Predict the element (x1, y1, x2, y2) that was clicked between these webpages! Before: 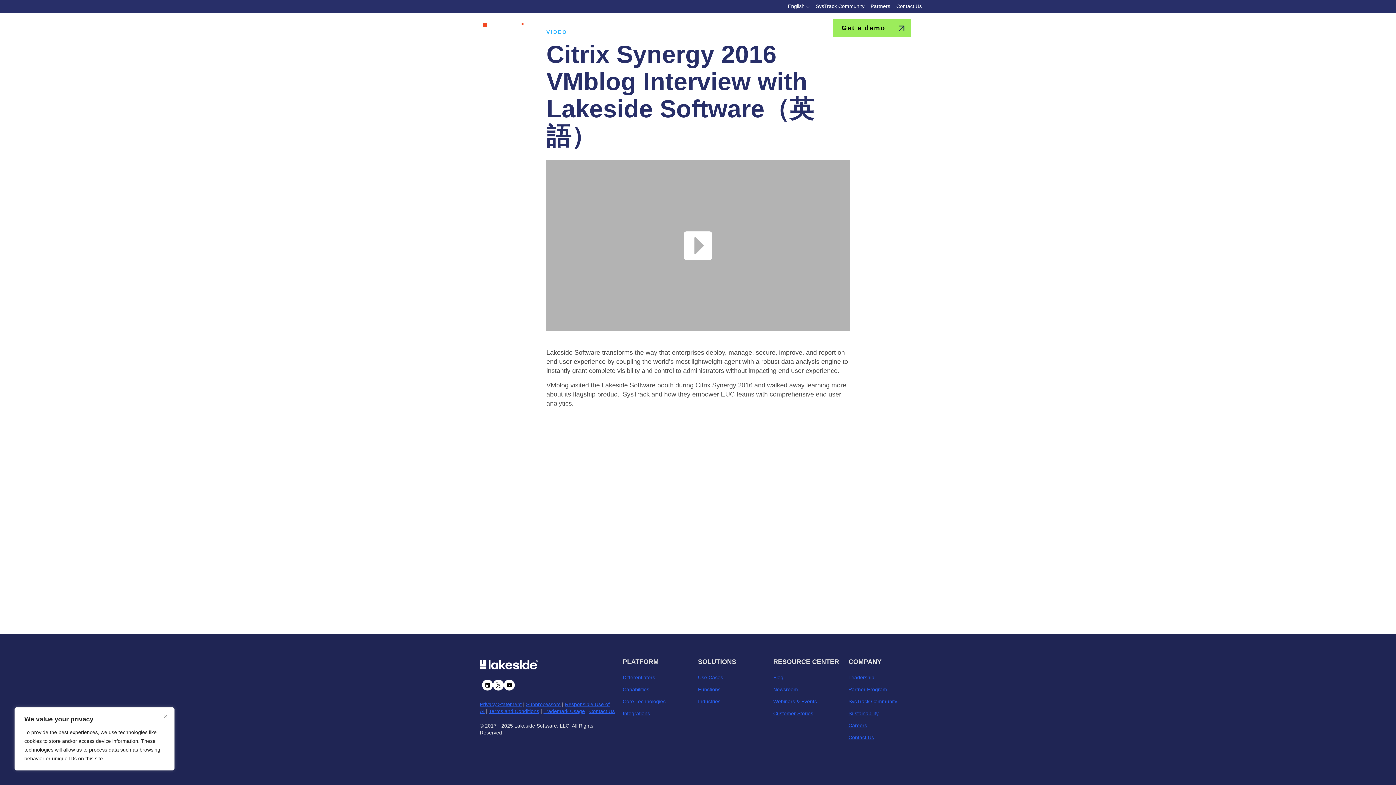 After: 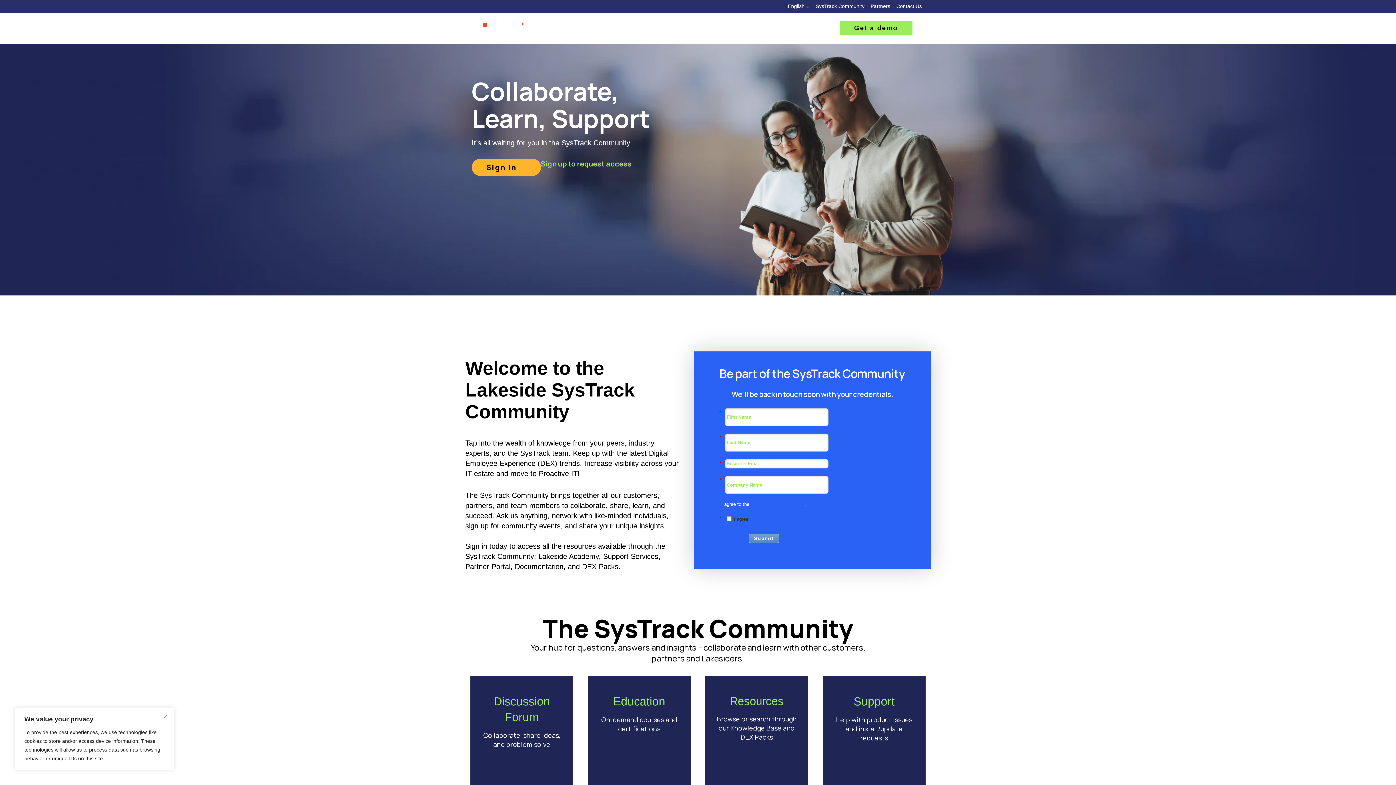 Action: label: SysTrack Community bbox: (848, 698, 897, 704)